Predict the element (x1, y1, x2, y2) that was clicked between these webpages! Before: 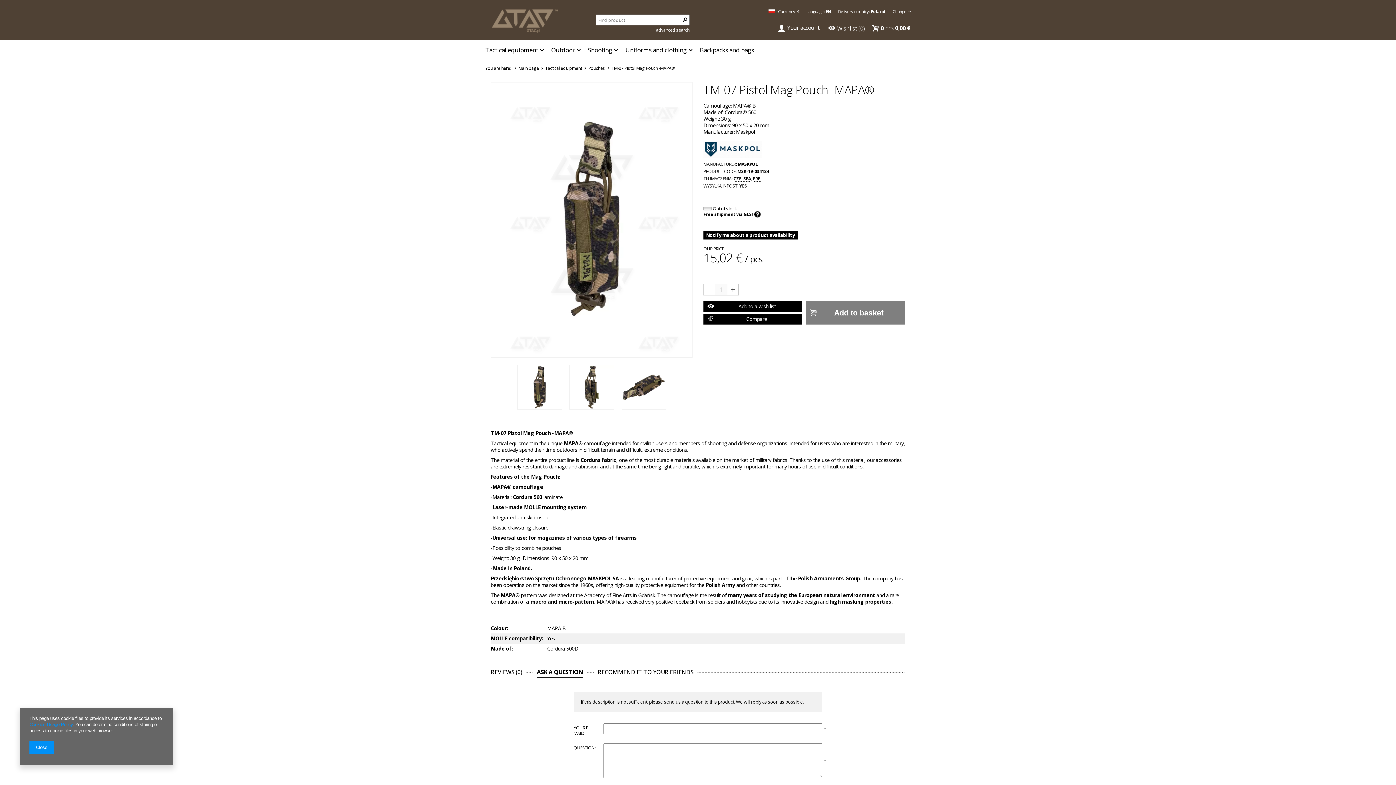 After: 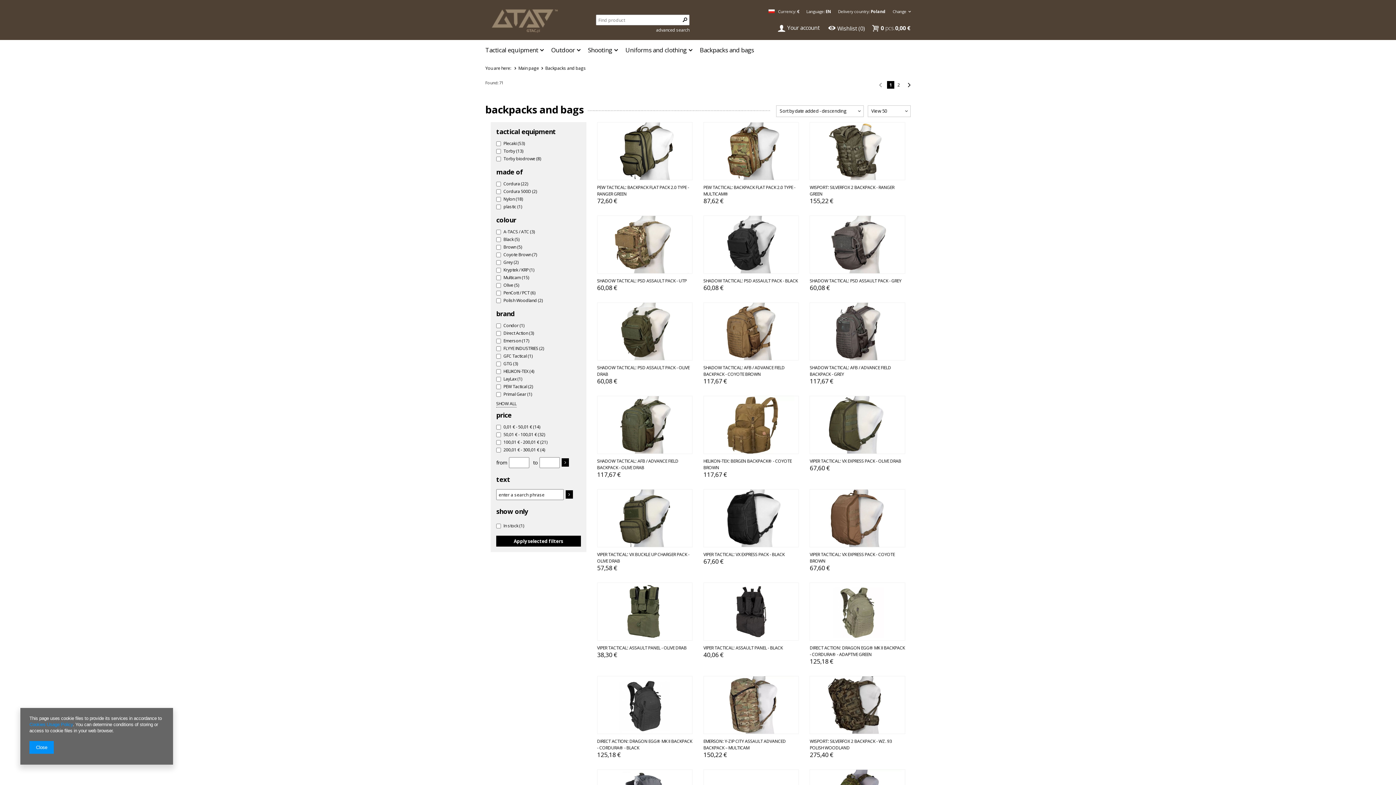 Action: bbox: (700, 43, 754, 58) label: Backpacks and bags